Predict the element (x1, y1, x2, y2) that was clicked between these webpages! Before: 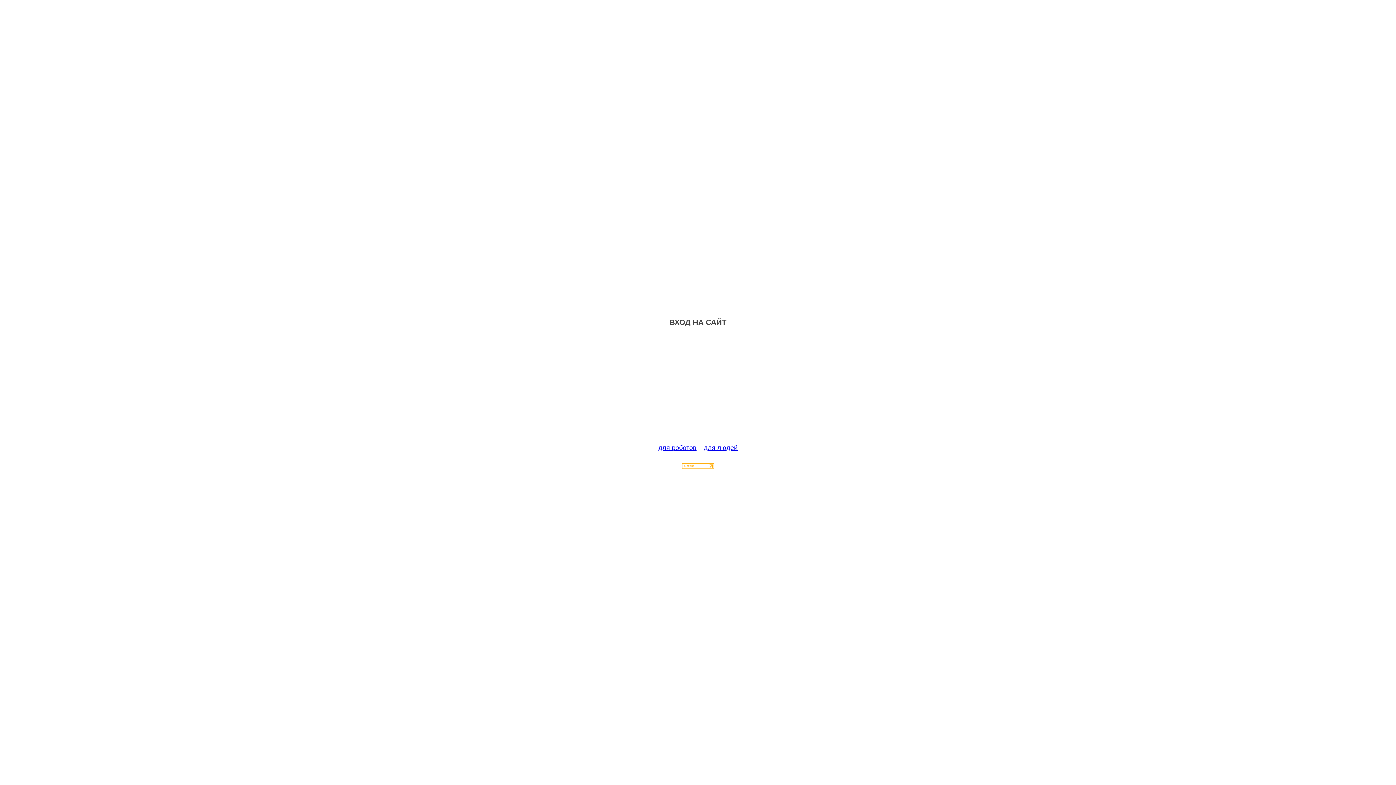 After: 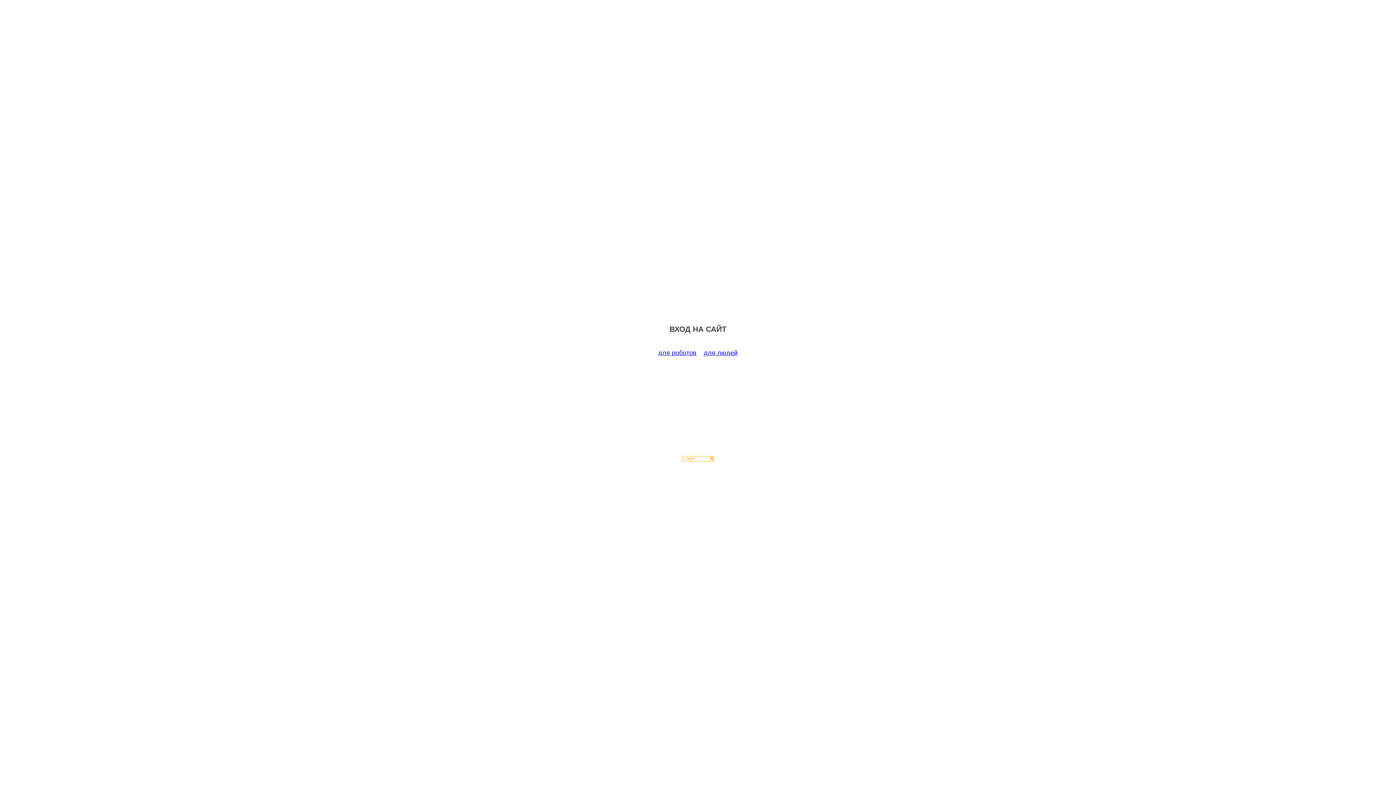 Action: bbox: (658, 444, 696, 451) label: для роботов